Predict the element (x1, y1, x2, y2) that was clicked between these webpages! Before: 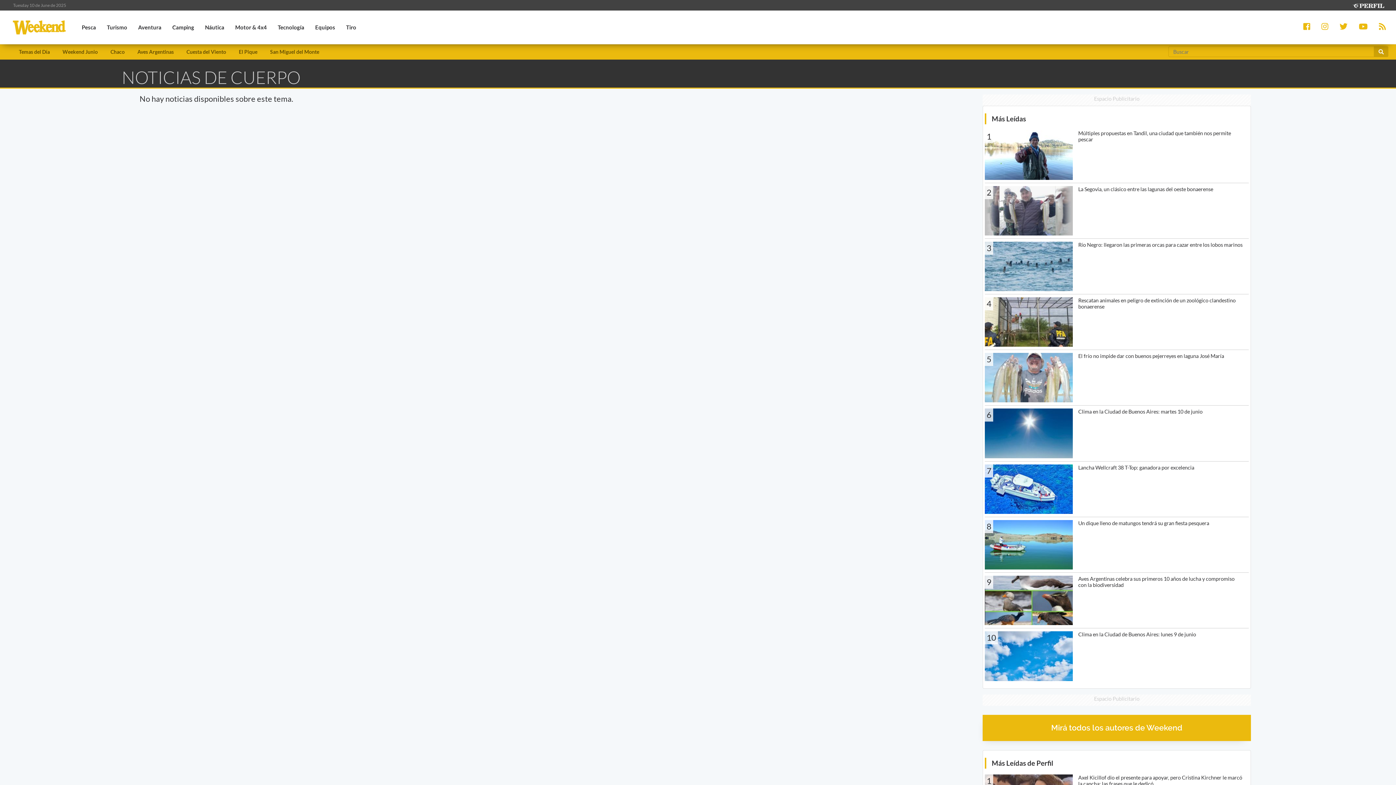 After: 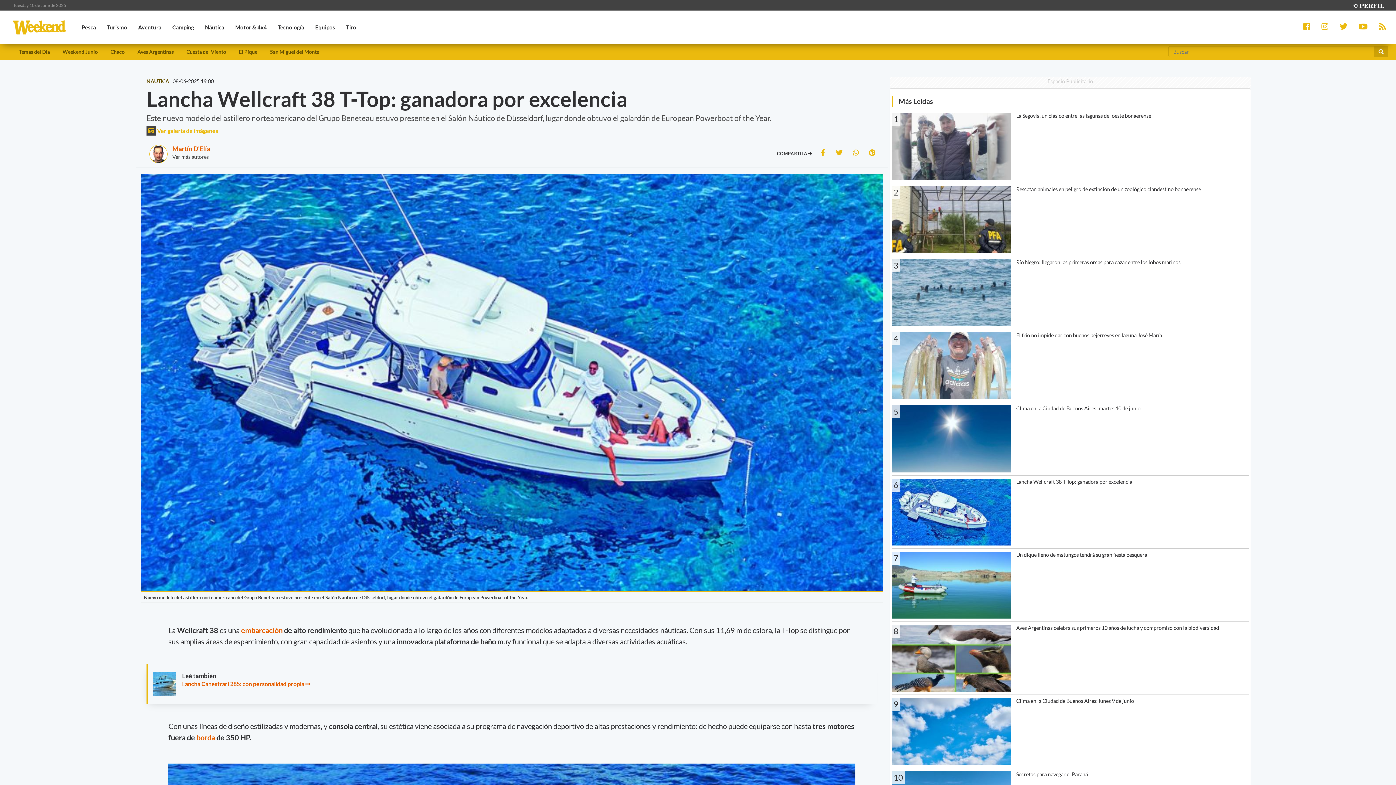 Action: bbox: (985, 461, 1249, 514) label: 7

Lancha Wellcraft 38 T-Top: ganadora por excelencia